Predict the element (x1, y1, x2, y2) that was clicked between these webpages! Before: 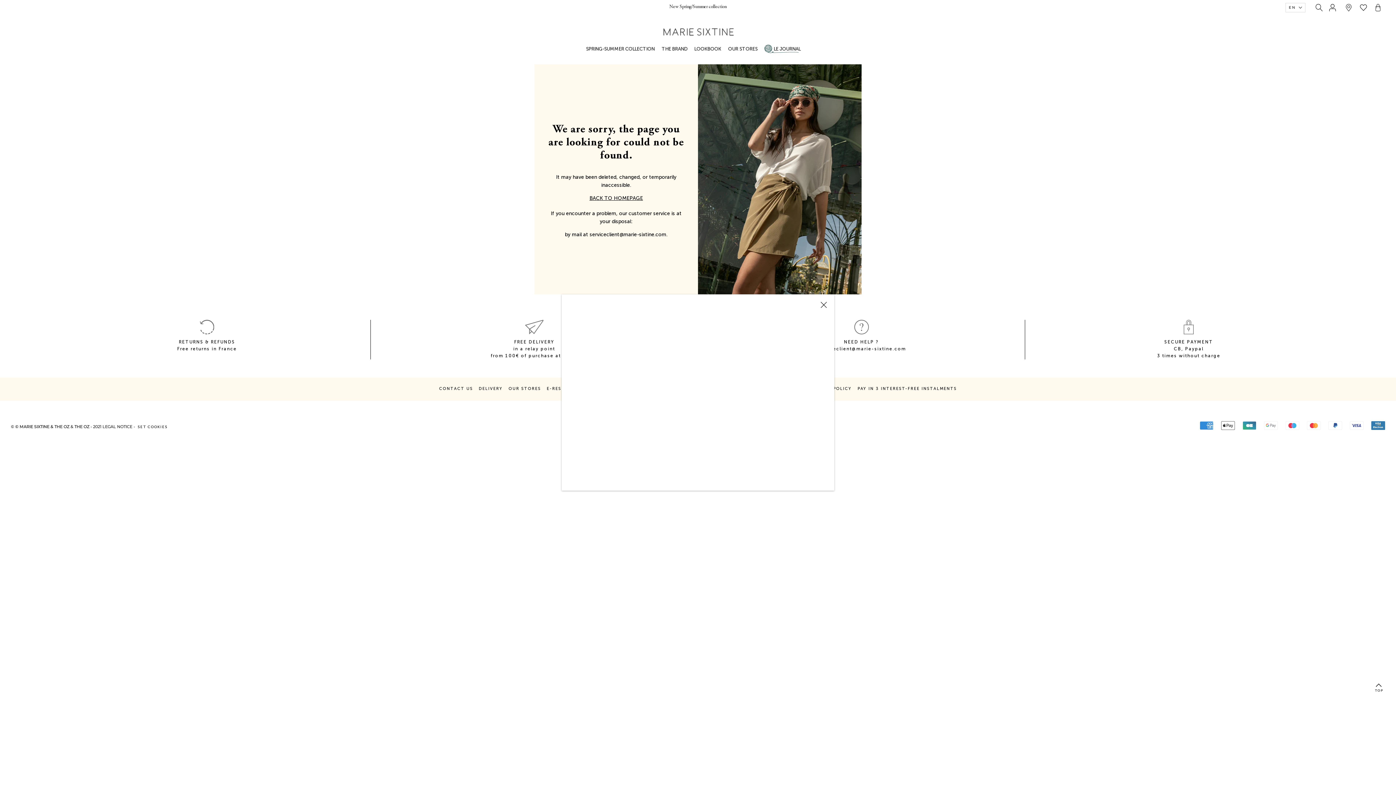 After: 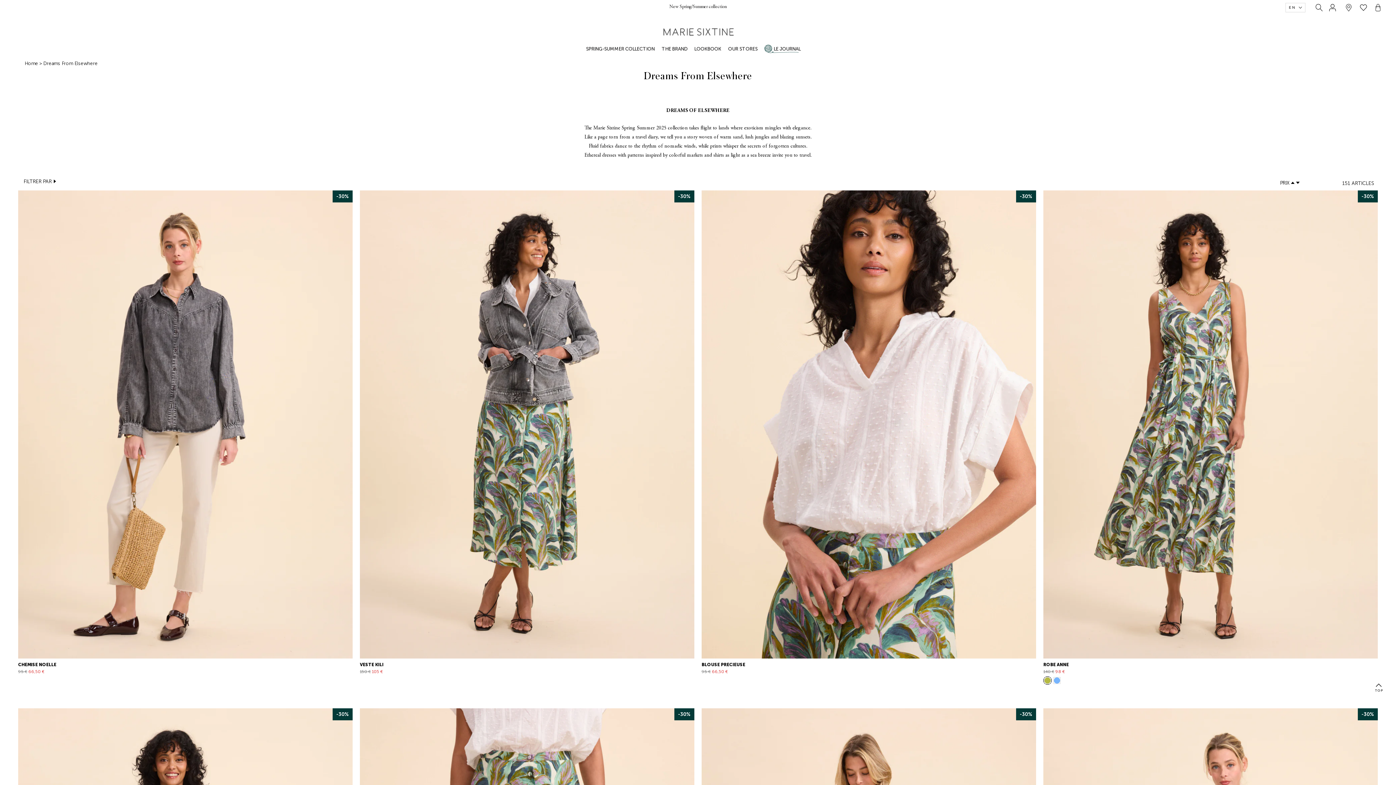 Action: label: SPRING-SUMMER COLLECTION bbox: (586, 39, 654, 57)